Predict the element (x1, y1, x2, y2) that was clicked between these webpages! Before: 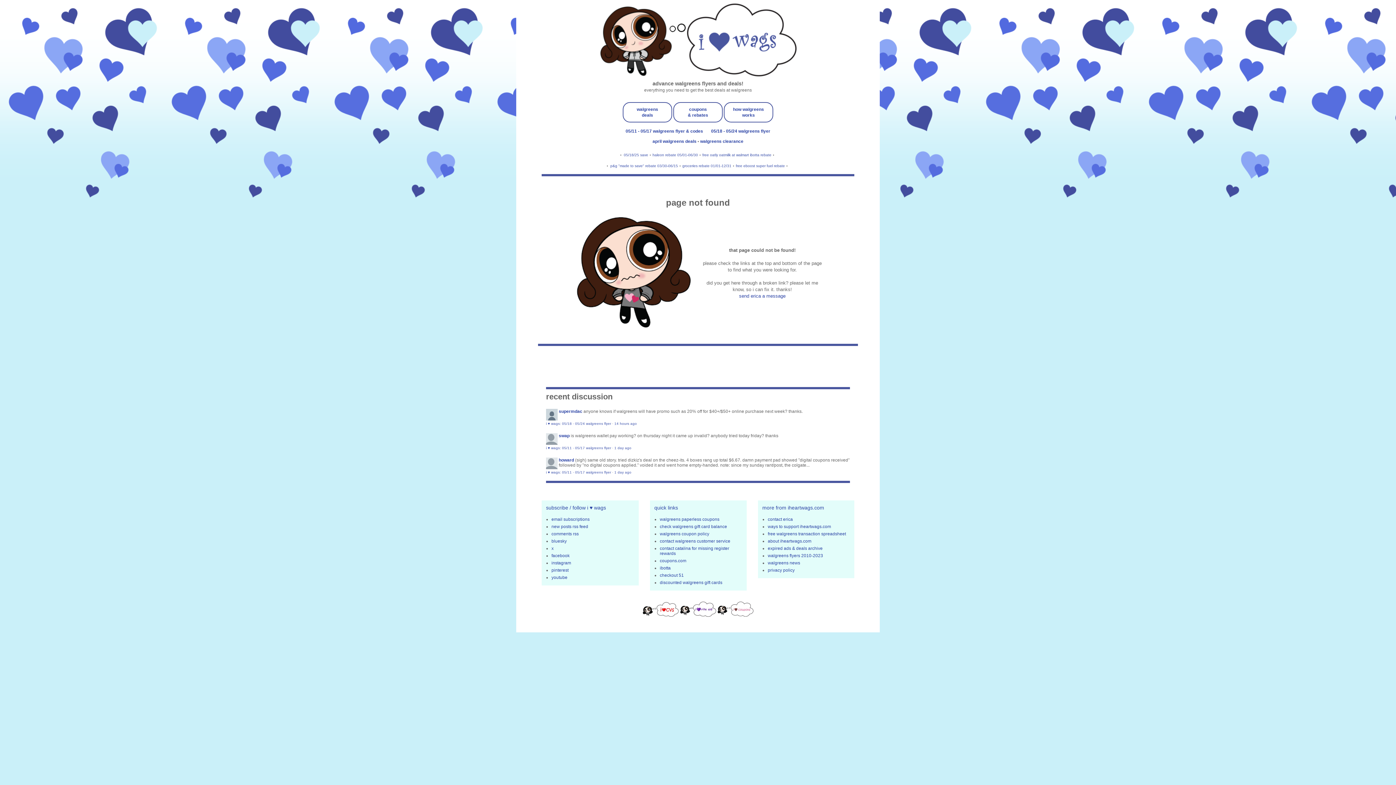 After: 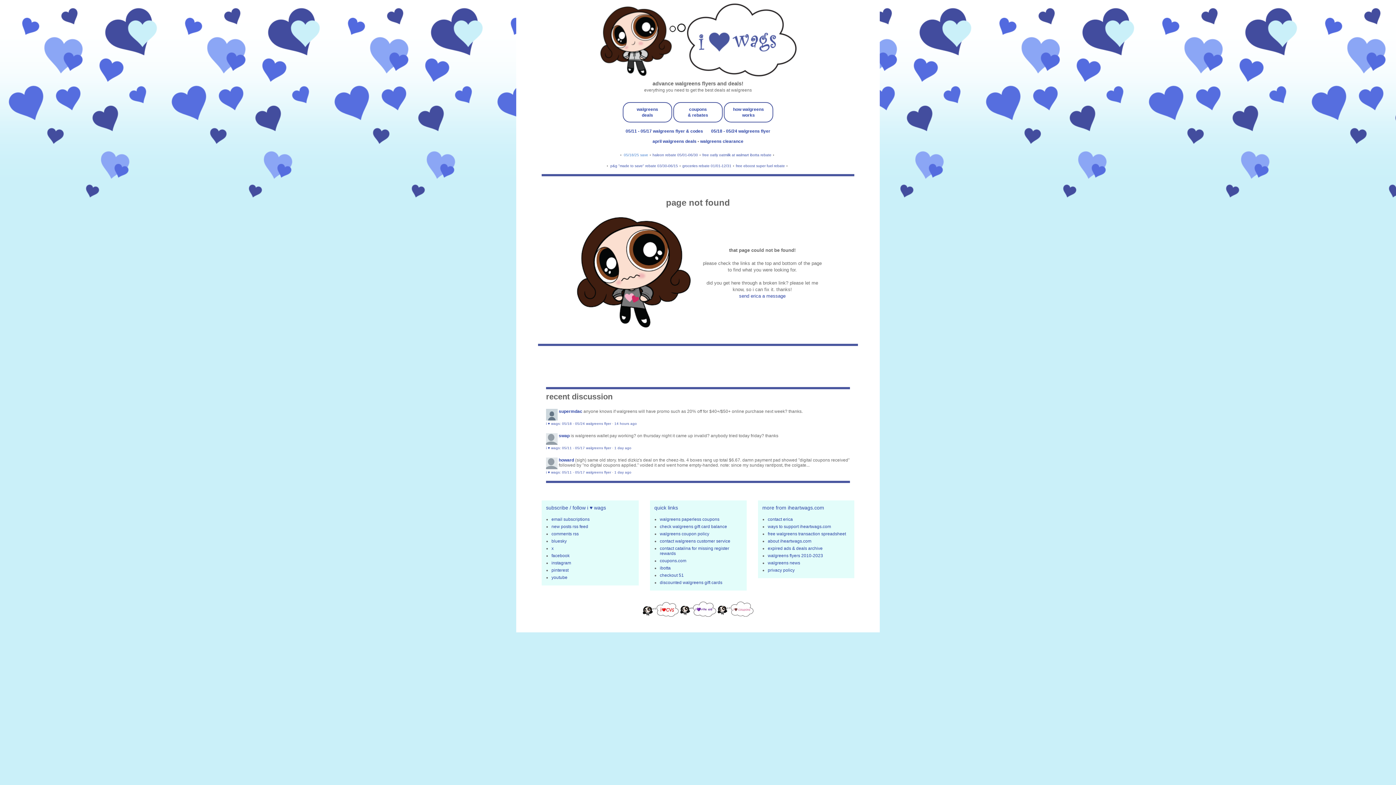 Action: bbox: (624, 153, 648, 157) label: 05/18/25 save